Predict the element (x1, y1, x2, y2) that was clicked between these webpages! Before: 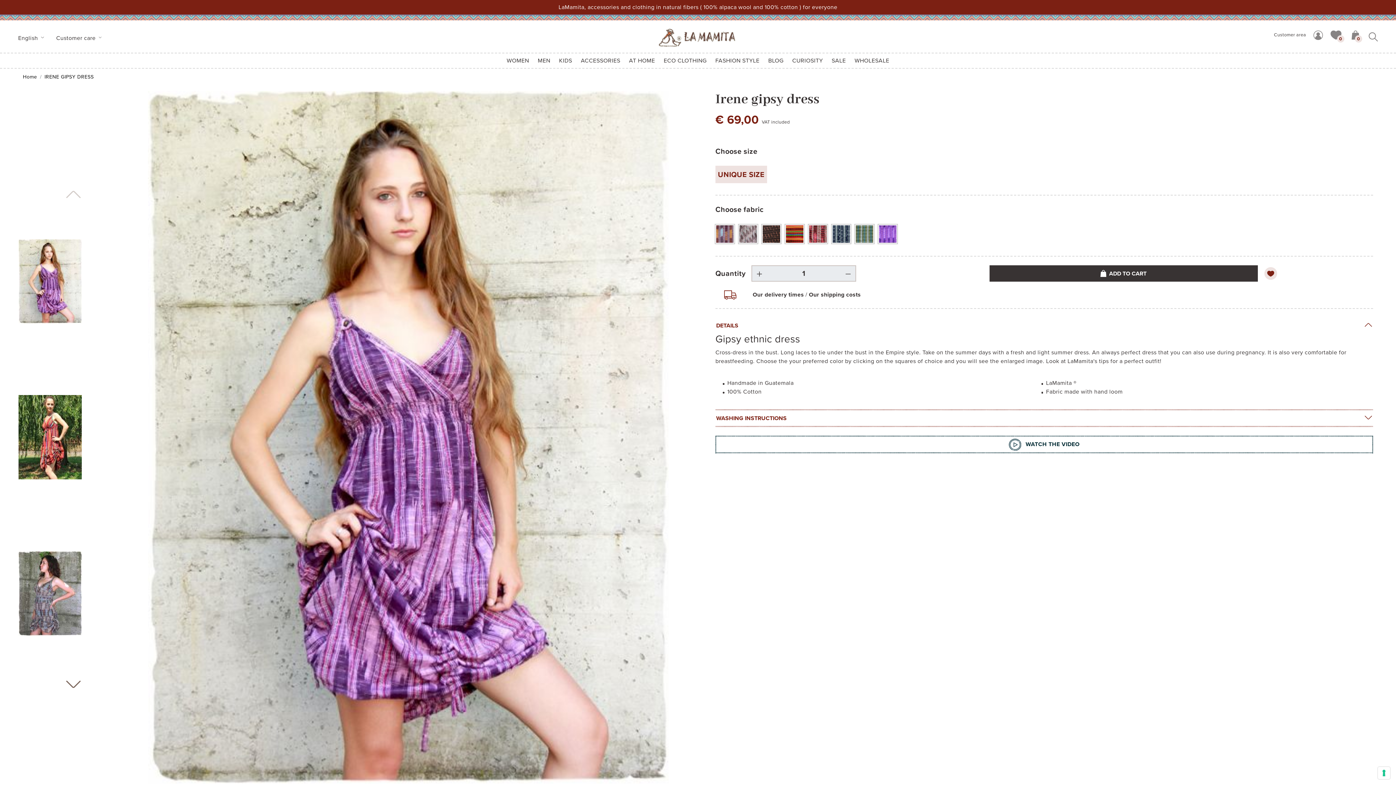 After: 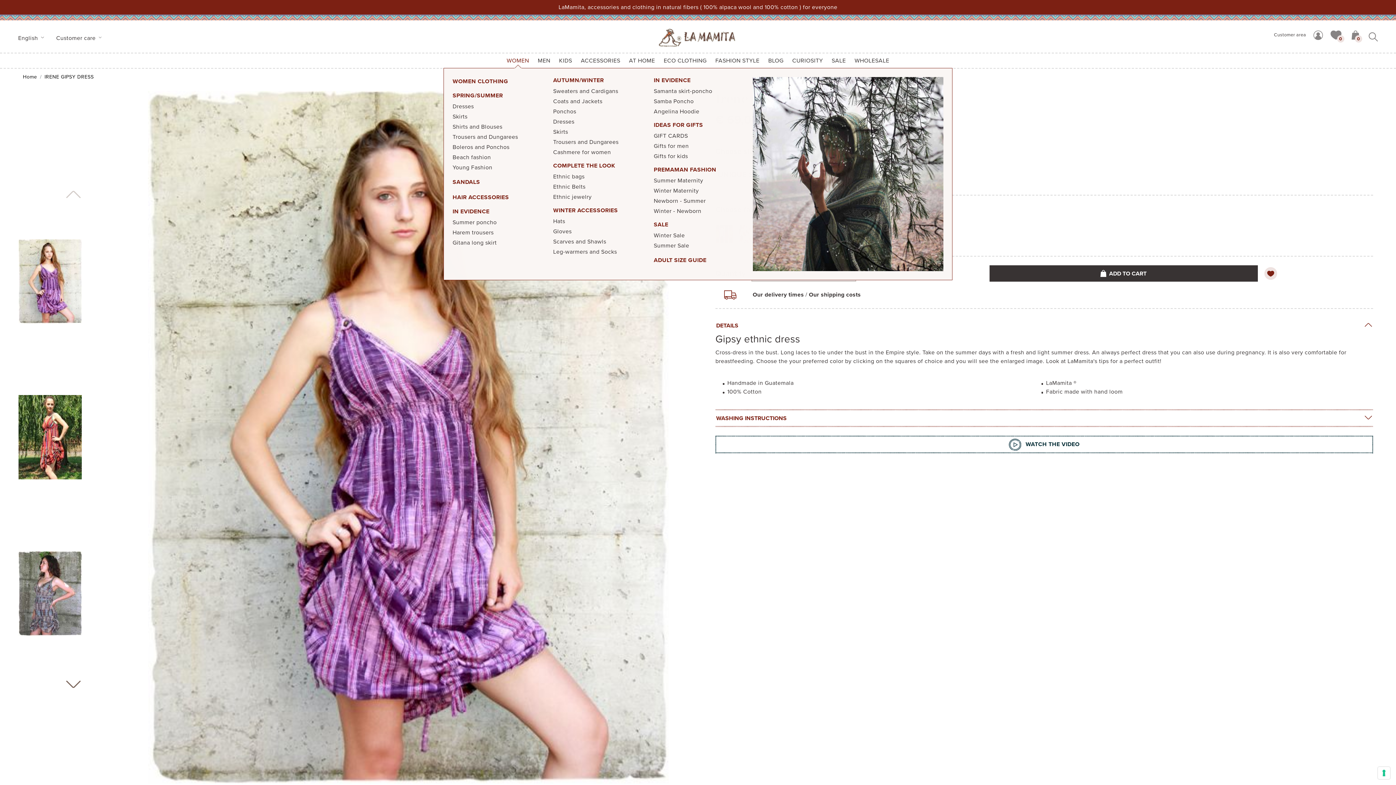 Action: label: WOMEN bbox: (503, 53, 532, 68)